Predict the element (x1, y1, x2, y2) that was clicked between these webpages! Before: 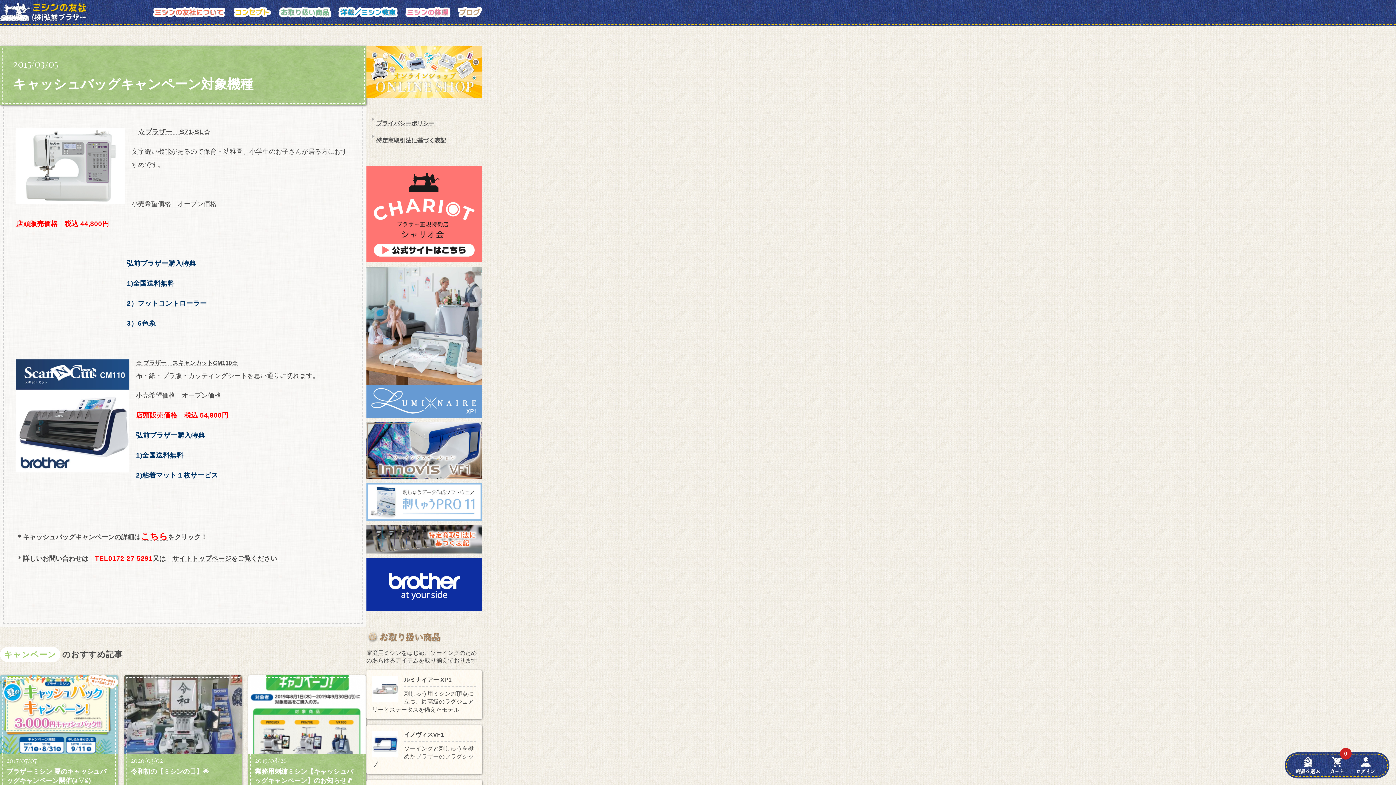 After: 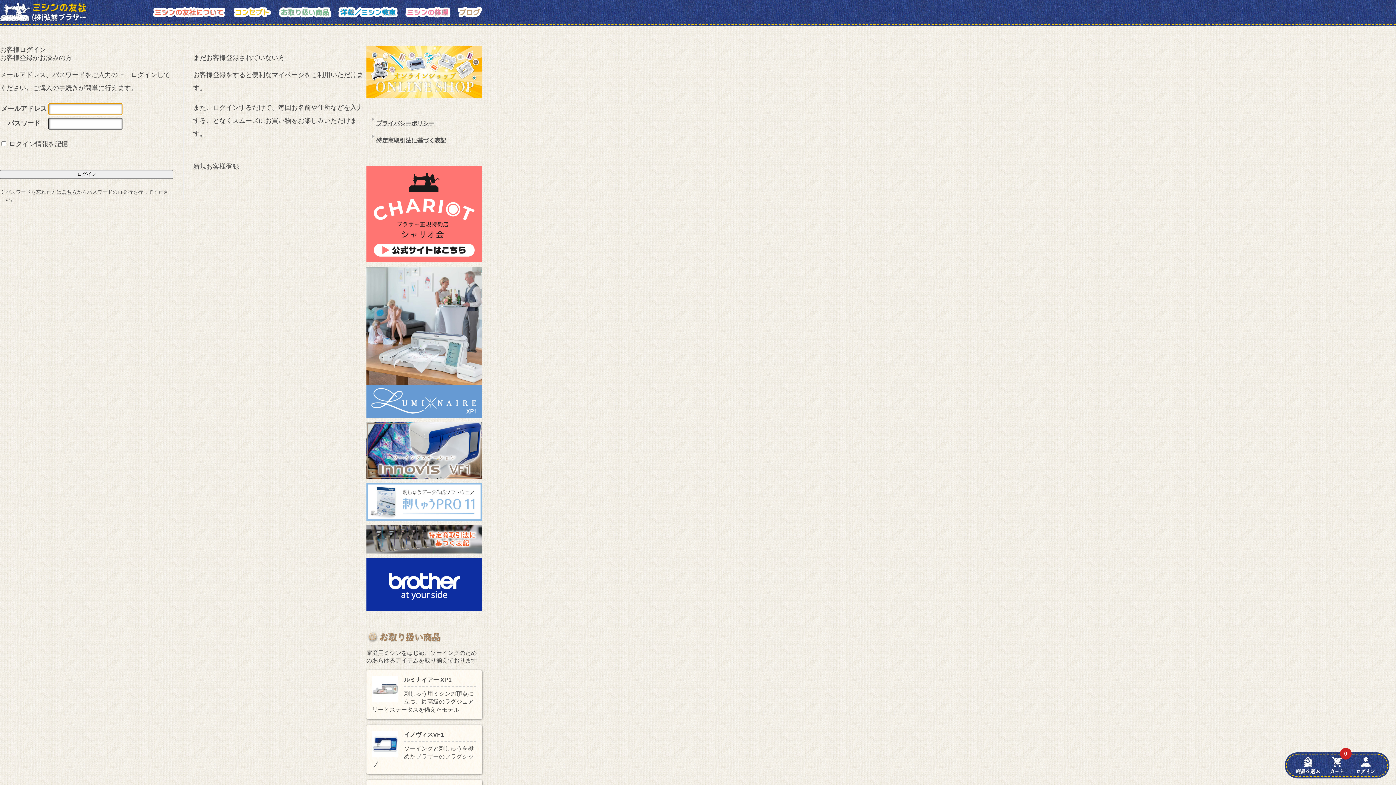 Action: bbox: (1351, 752, 1380, 778)